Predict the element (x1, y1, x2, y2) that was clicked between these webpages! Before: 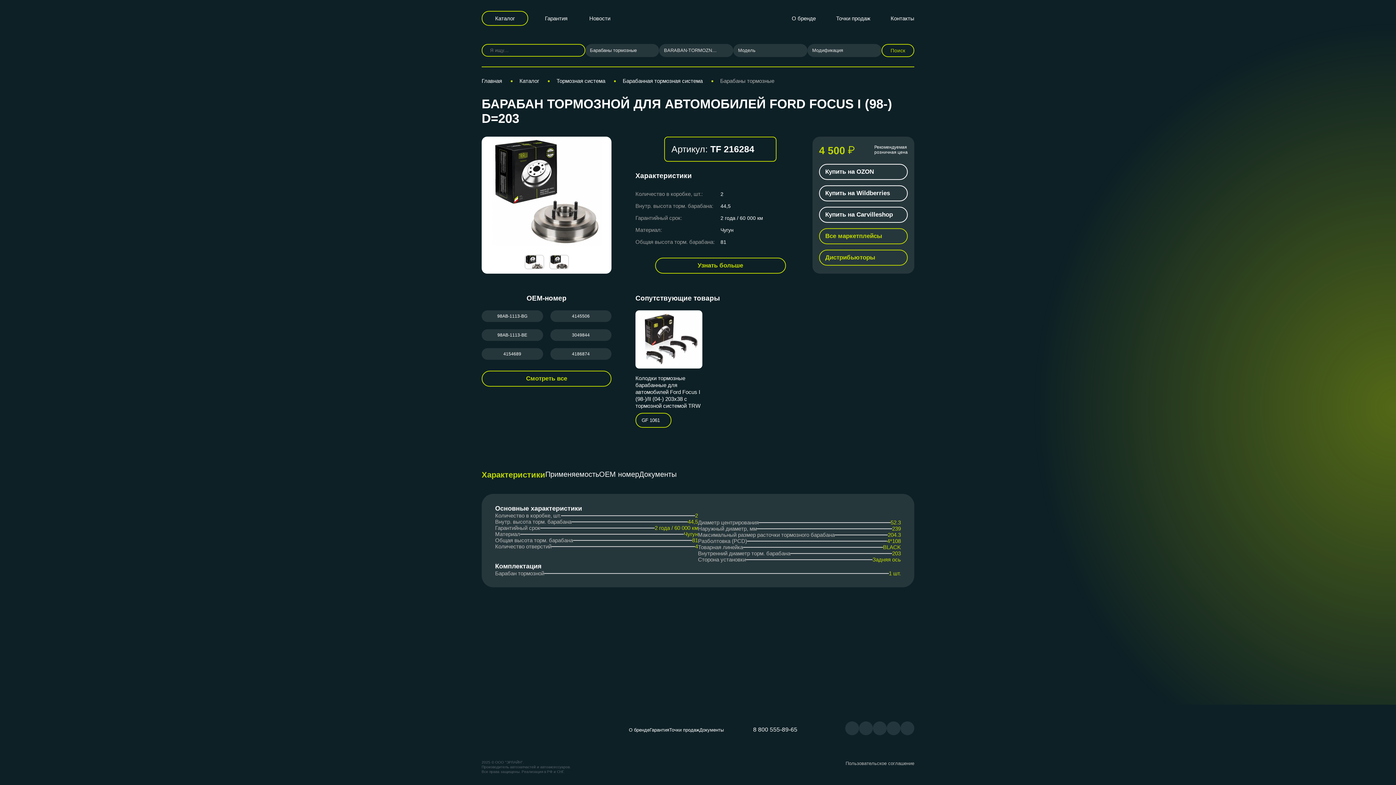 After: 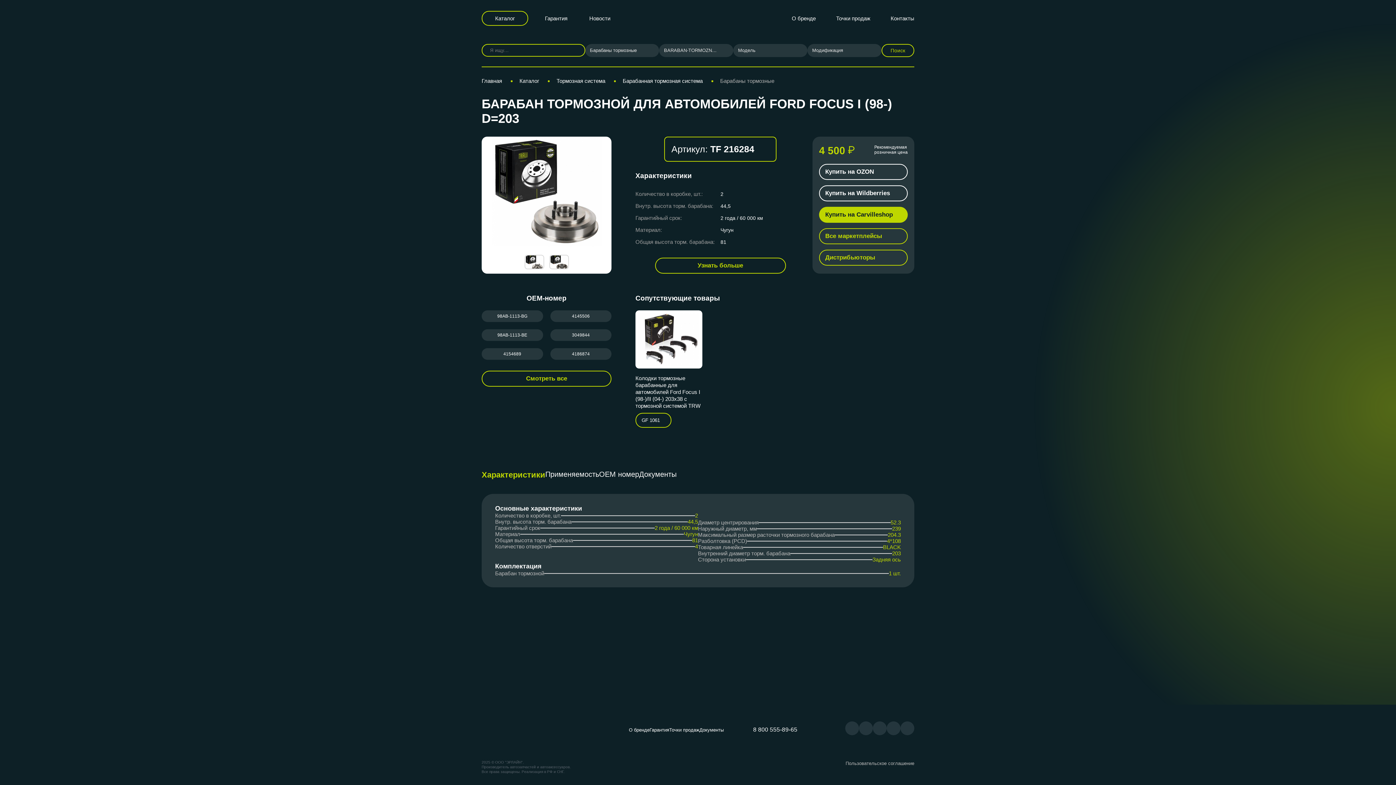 Action: bbox: (819, 206, 908, 222) label: Купить на Carvilleshop